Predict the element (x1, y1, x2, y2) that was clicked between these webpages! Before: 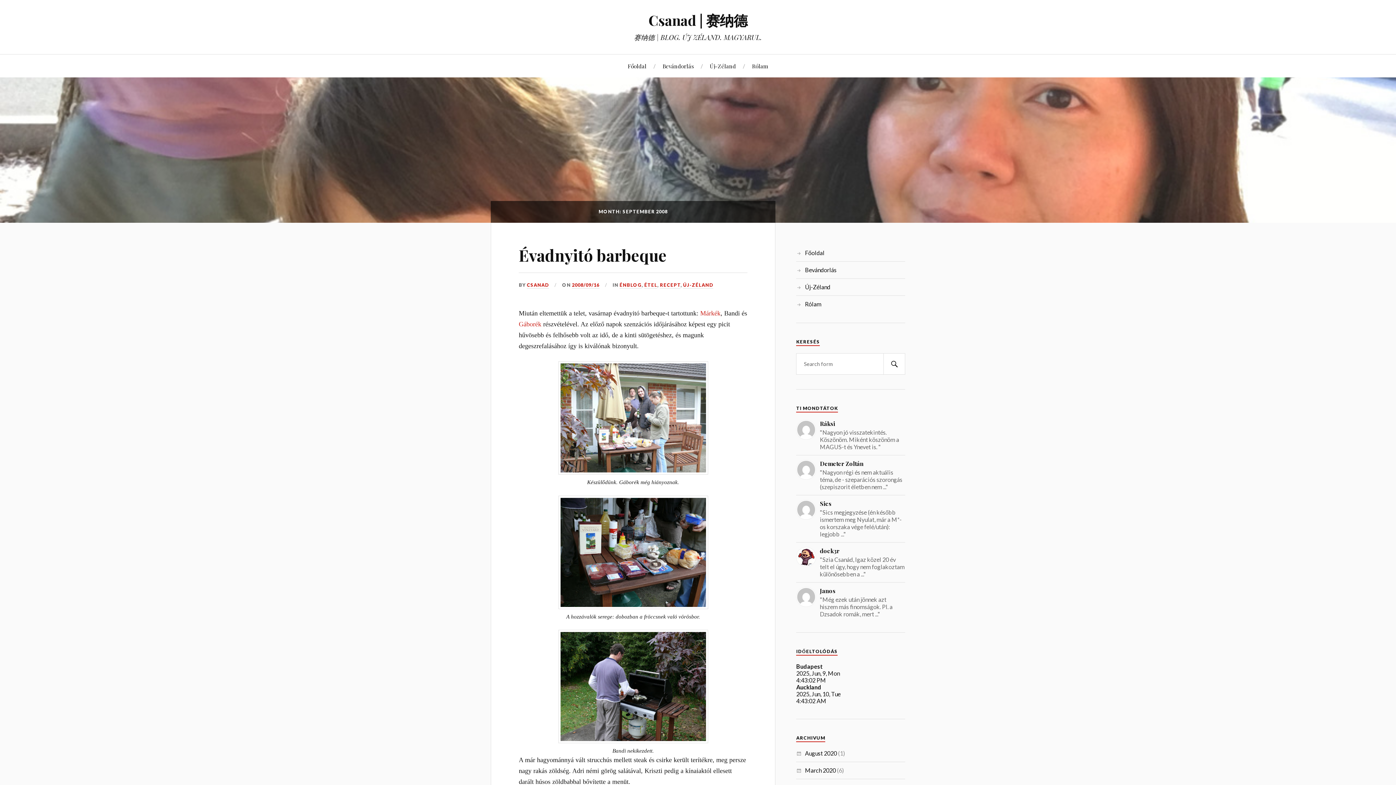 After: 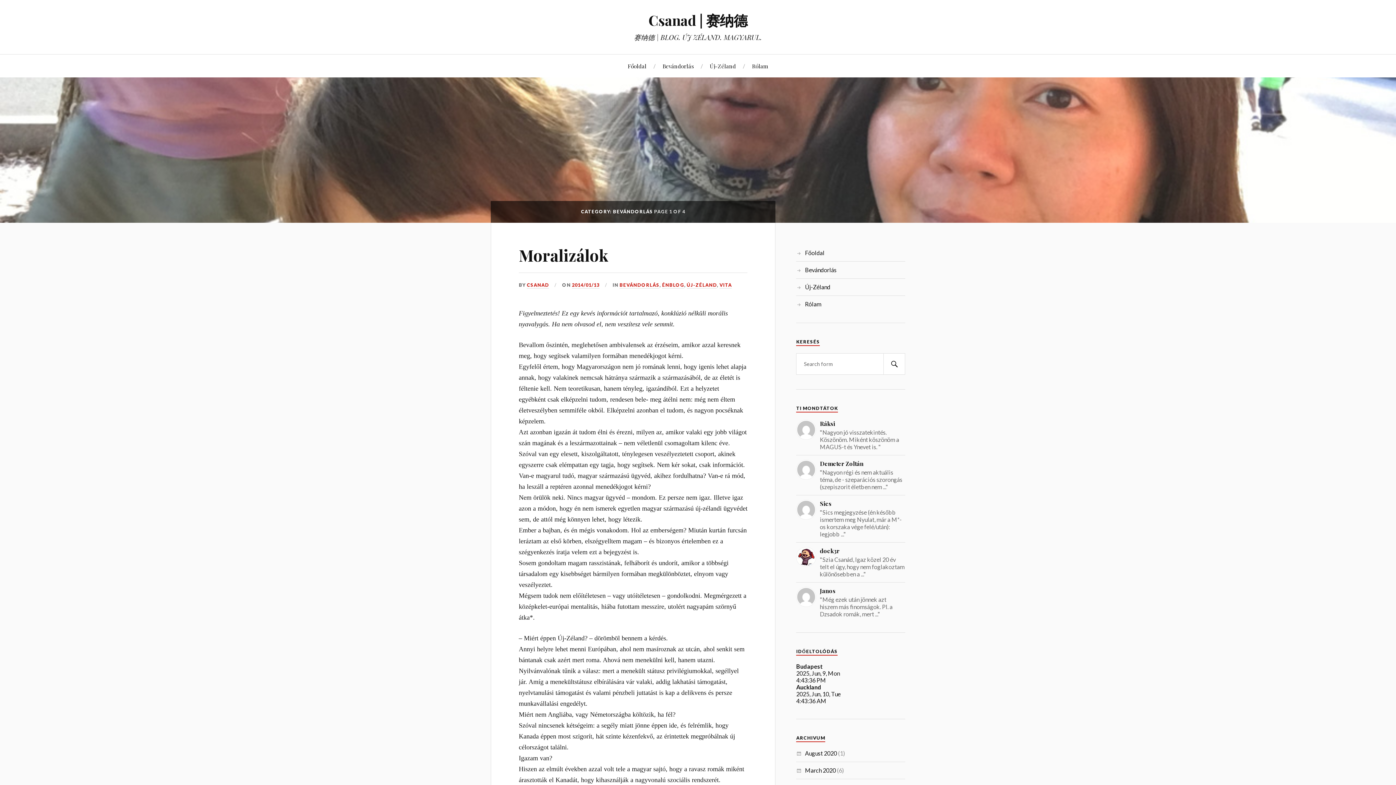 Action: bbox: (805, 266, 836, 273) label: Bevándorlás